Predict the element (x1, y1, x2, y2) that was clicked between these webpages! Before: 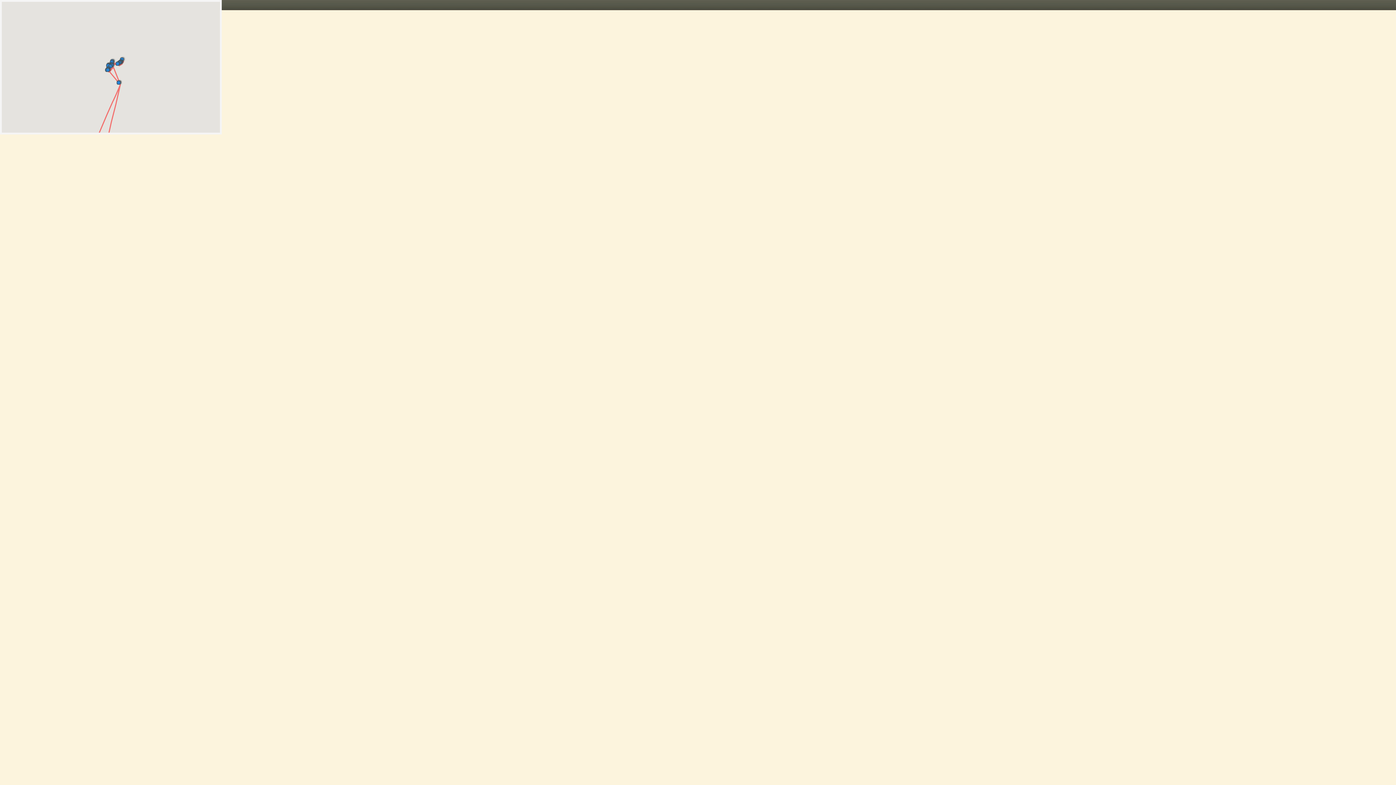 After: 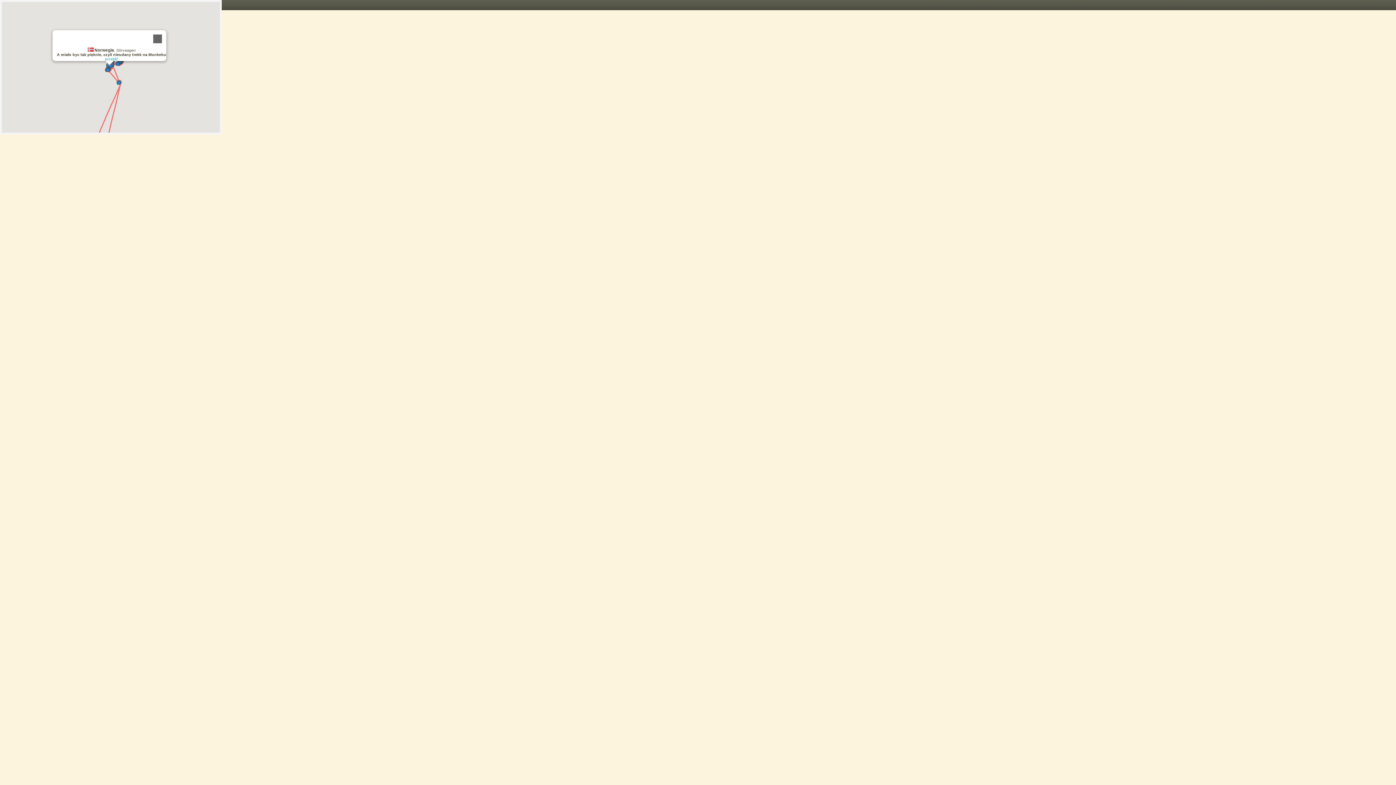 Action: bbox: (105, 65, 112, 72)